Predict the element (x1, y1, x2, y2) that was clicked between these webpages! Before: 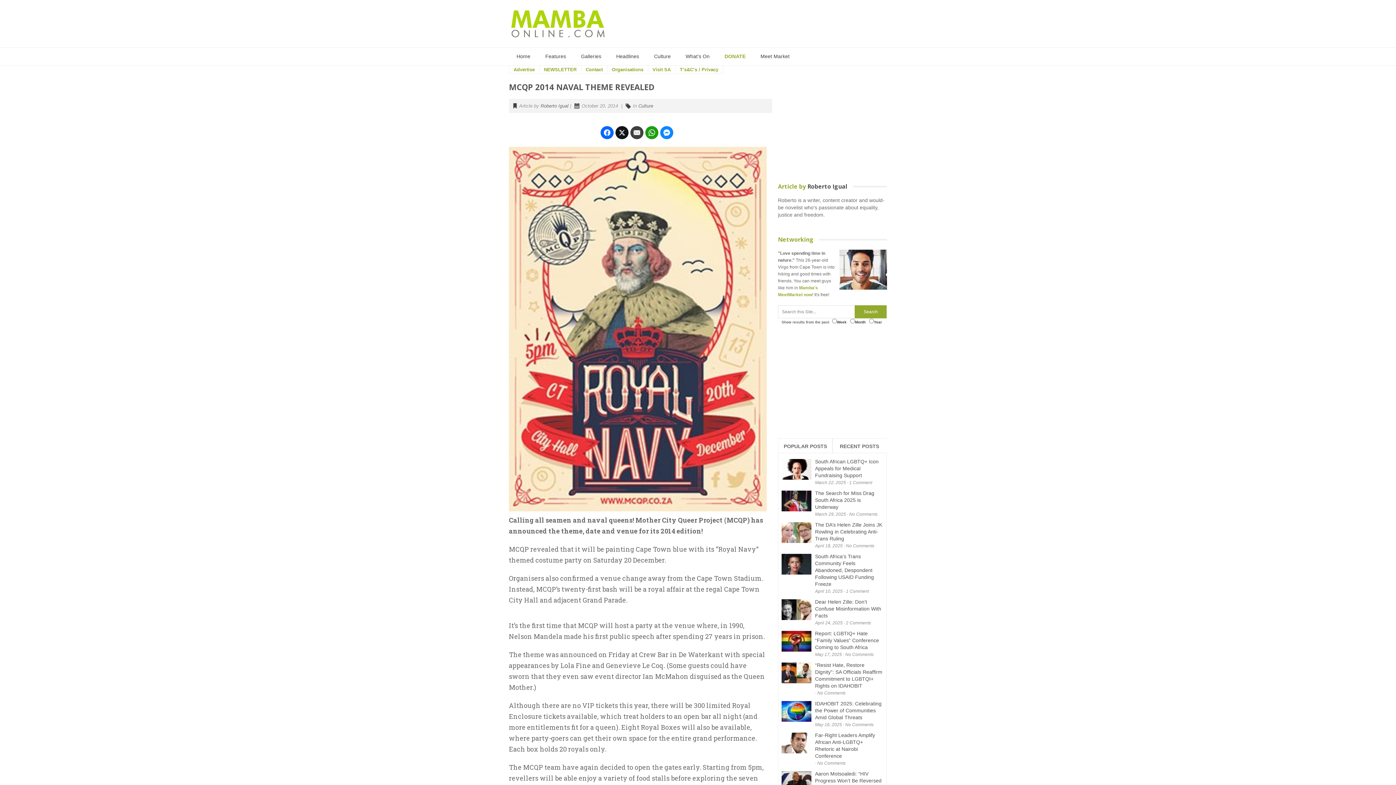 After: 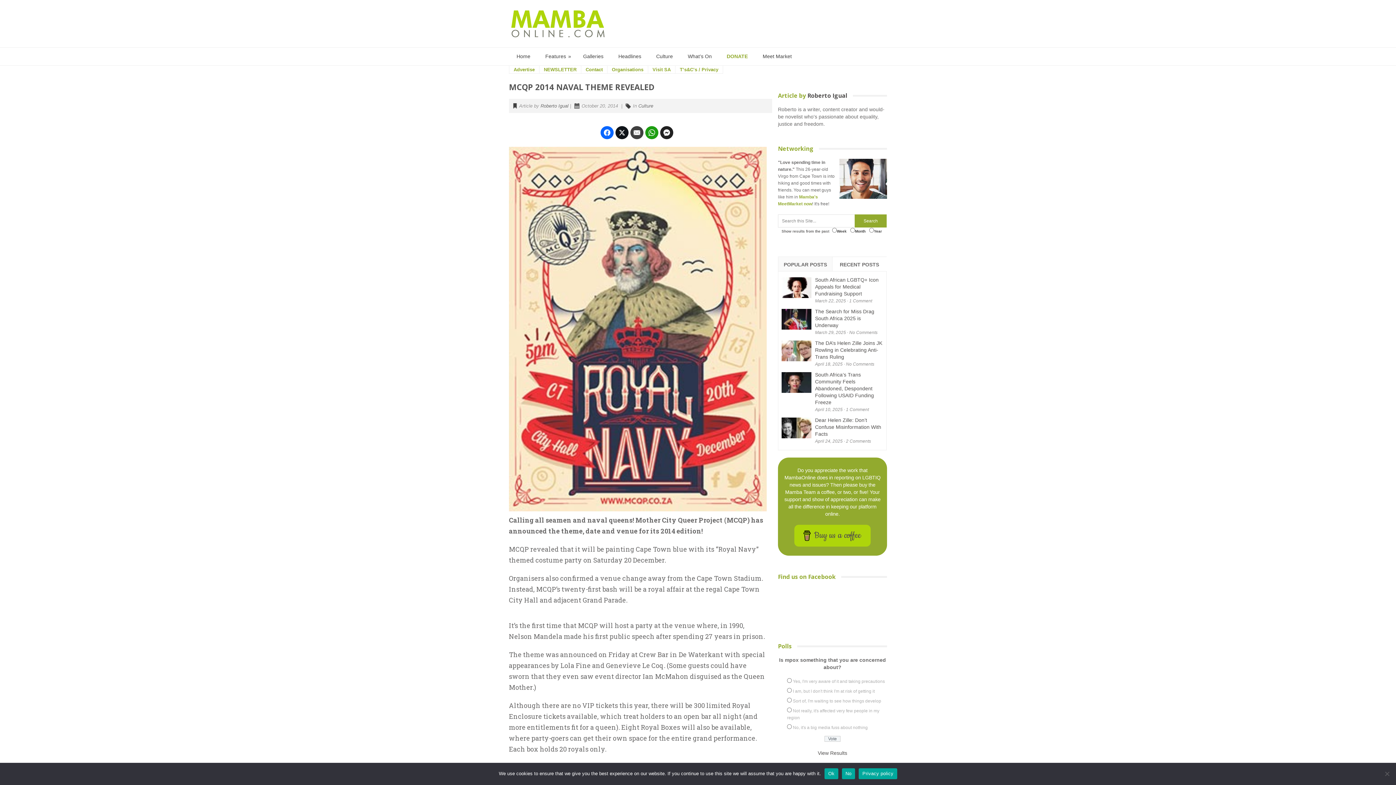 Action: bbox: (660, 126, 673, 139)